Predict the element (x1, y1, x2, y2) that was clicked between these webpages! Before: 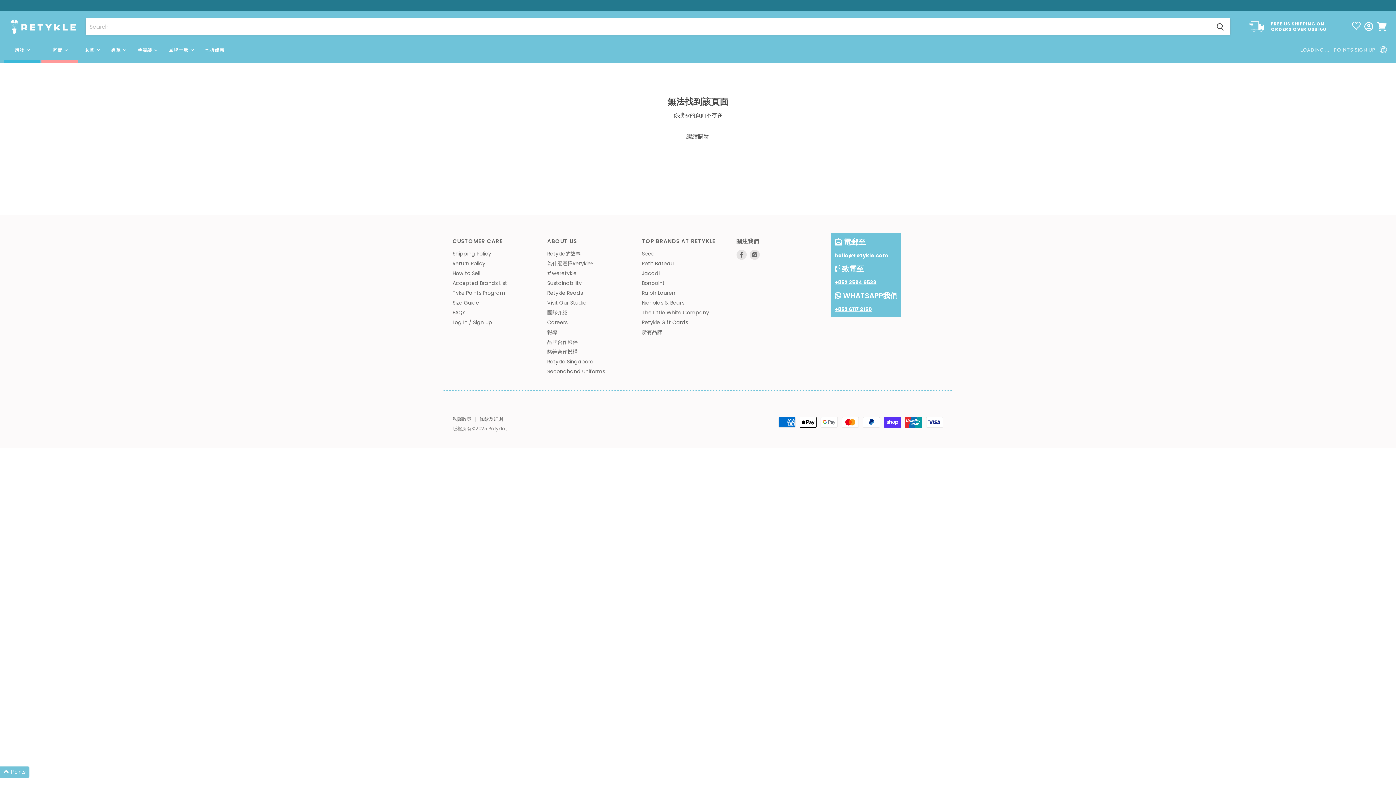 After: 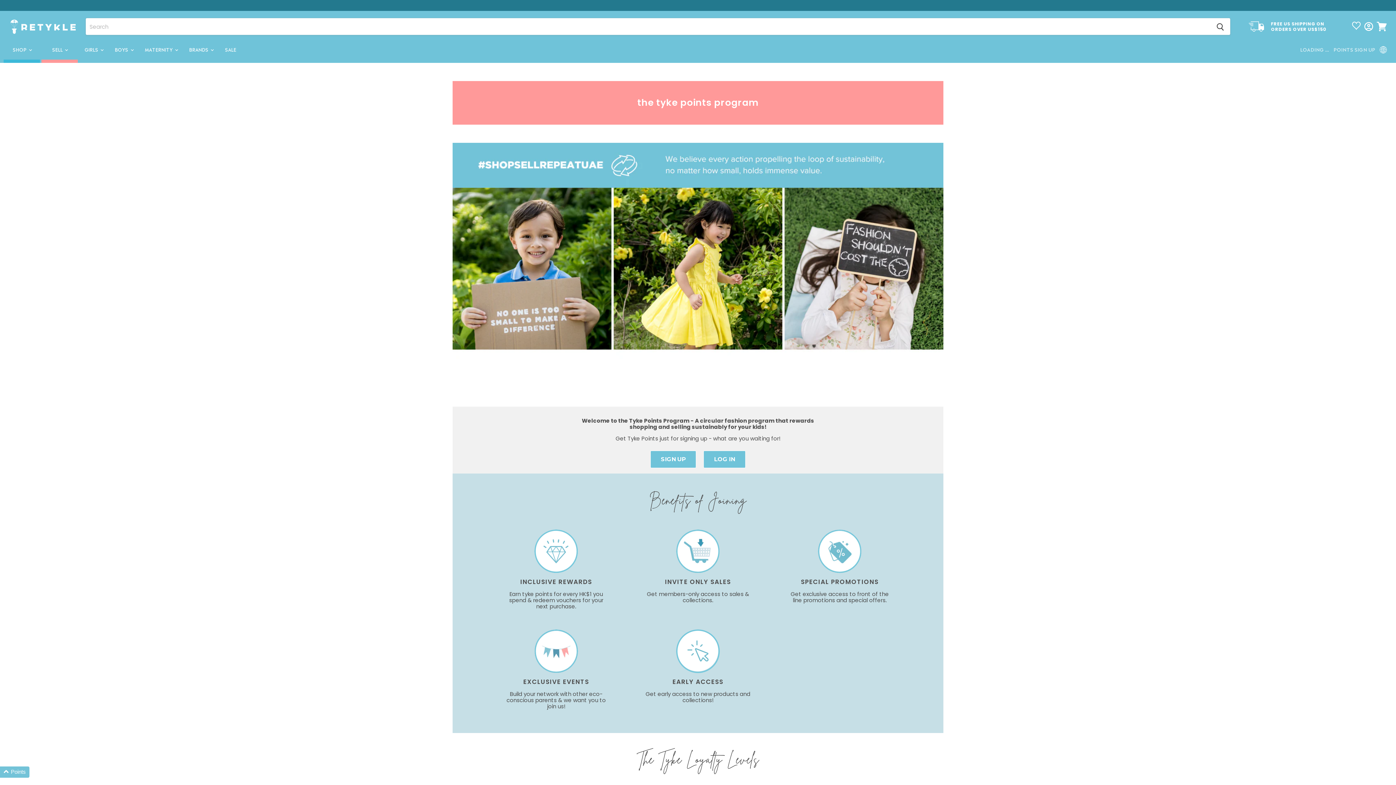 Action: bbox: (1329, 48, 1380, 63) label: POINTS SIGN UP